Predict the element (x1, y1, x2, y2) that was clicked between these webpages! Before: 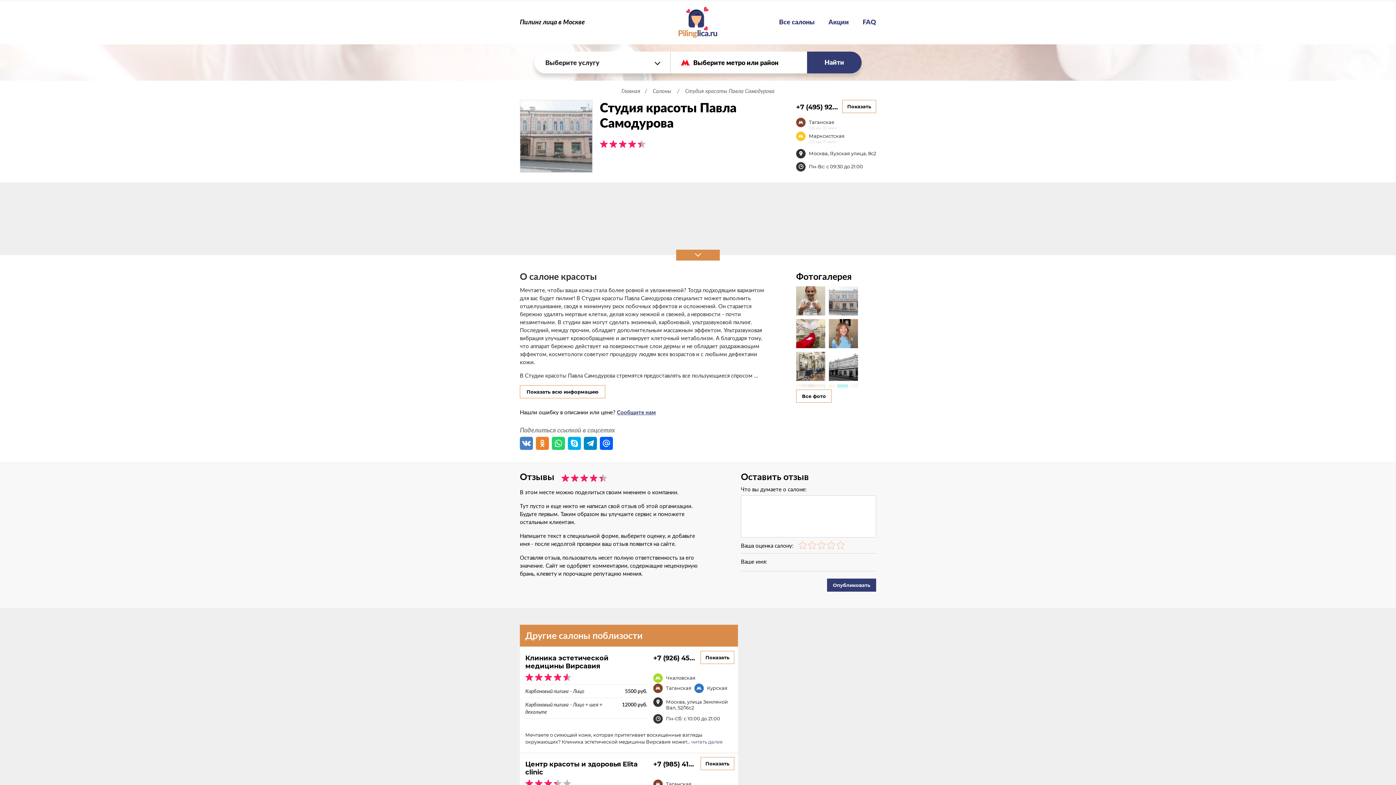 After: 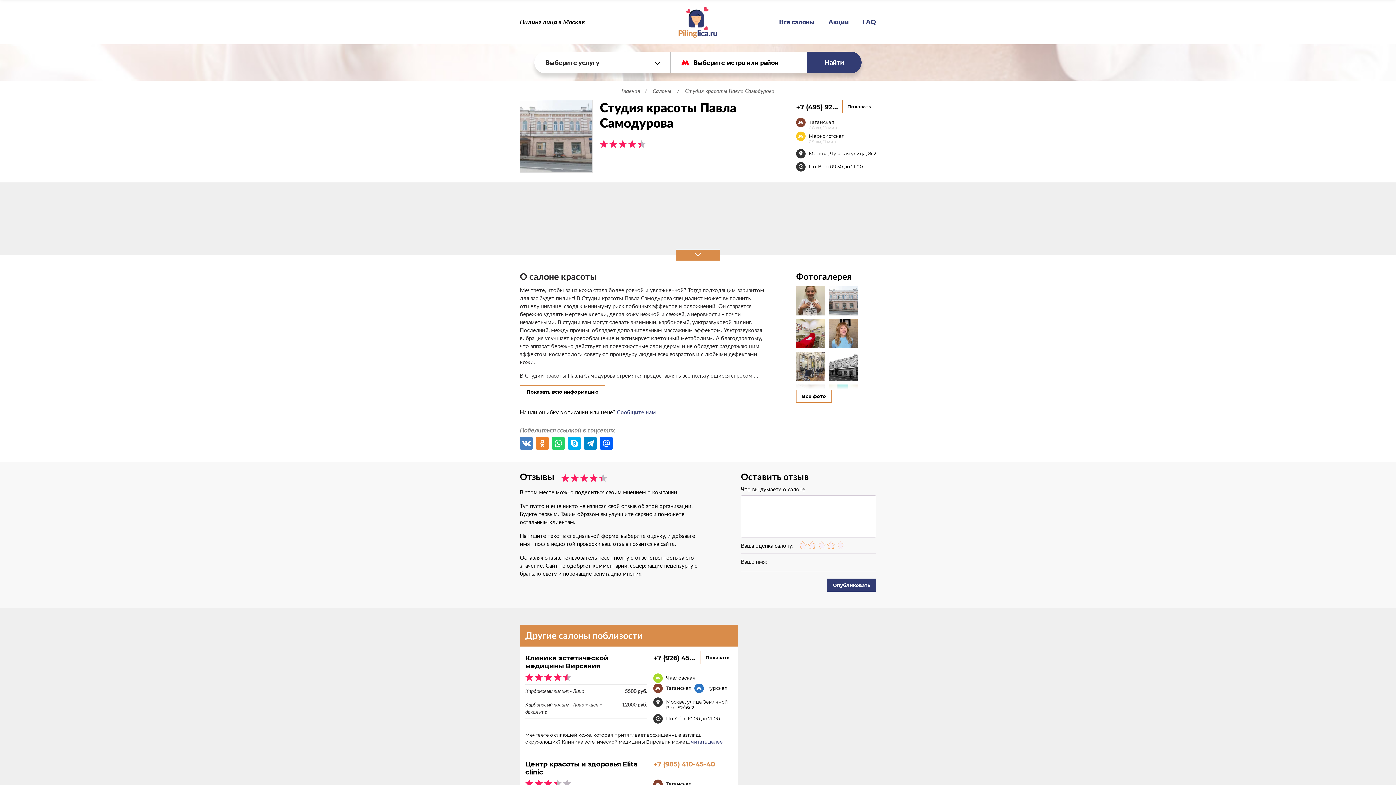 Action: bbox: (653, 760, 729, 768) label: +7 (985) 41...